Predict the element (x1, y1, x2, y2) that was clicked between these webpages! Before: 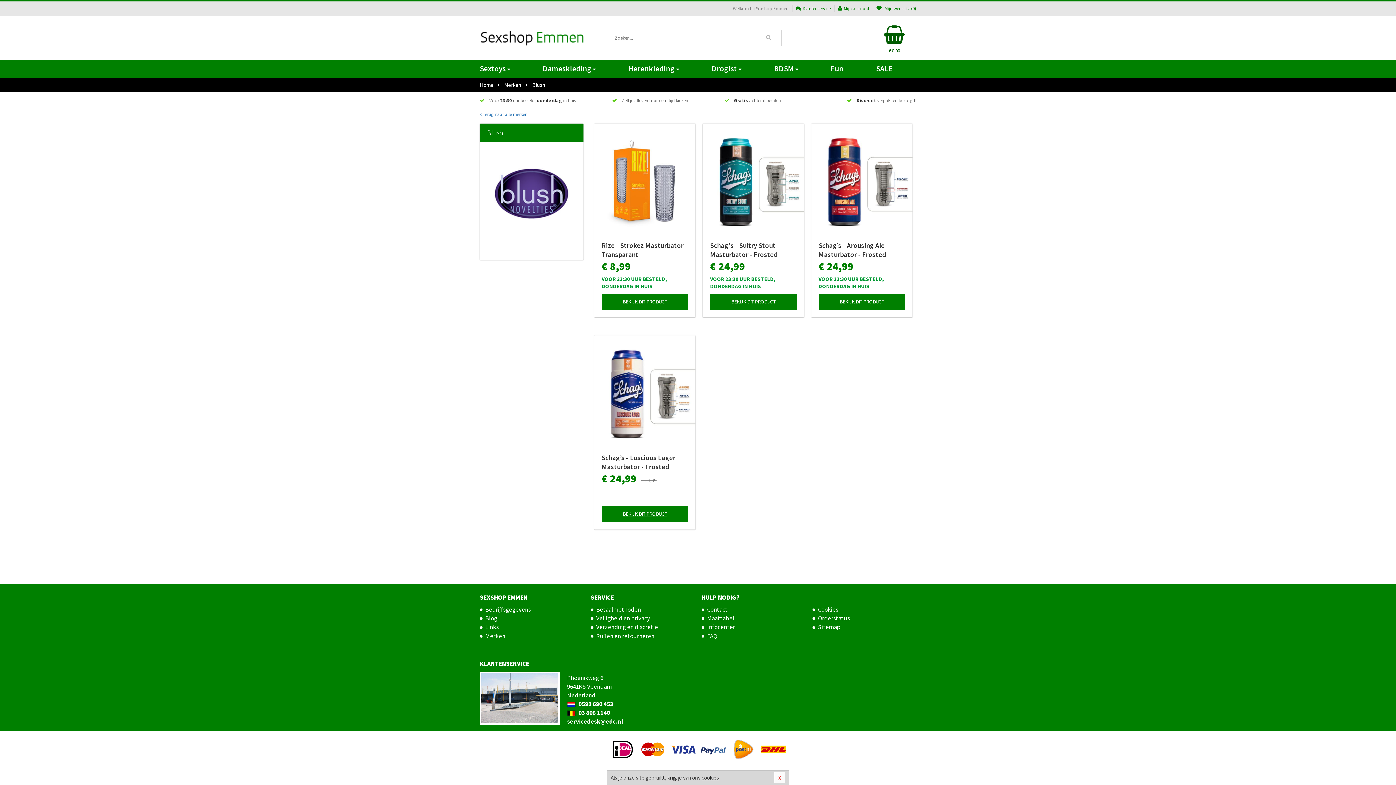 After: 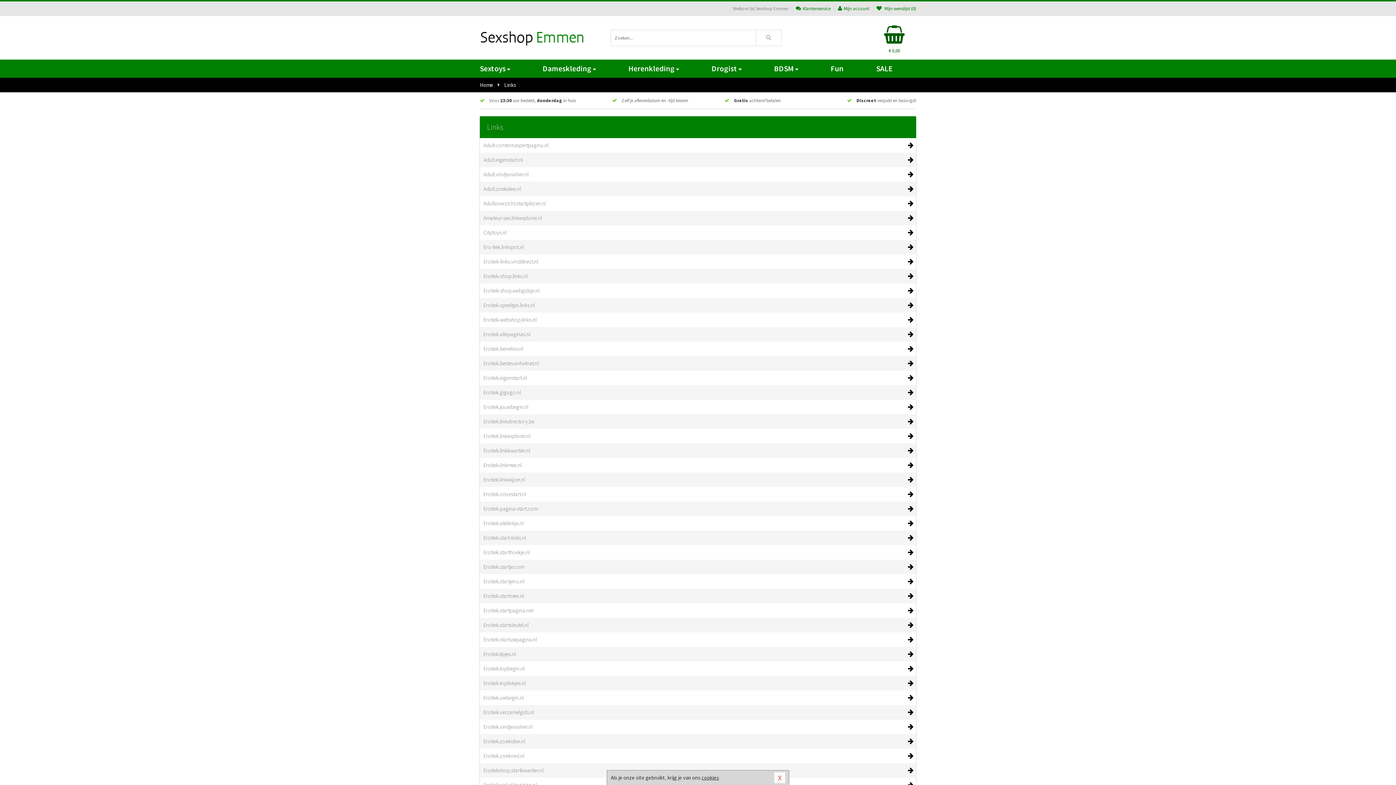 Action: bbox: (480, 623, 583, 632) label: Links